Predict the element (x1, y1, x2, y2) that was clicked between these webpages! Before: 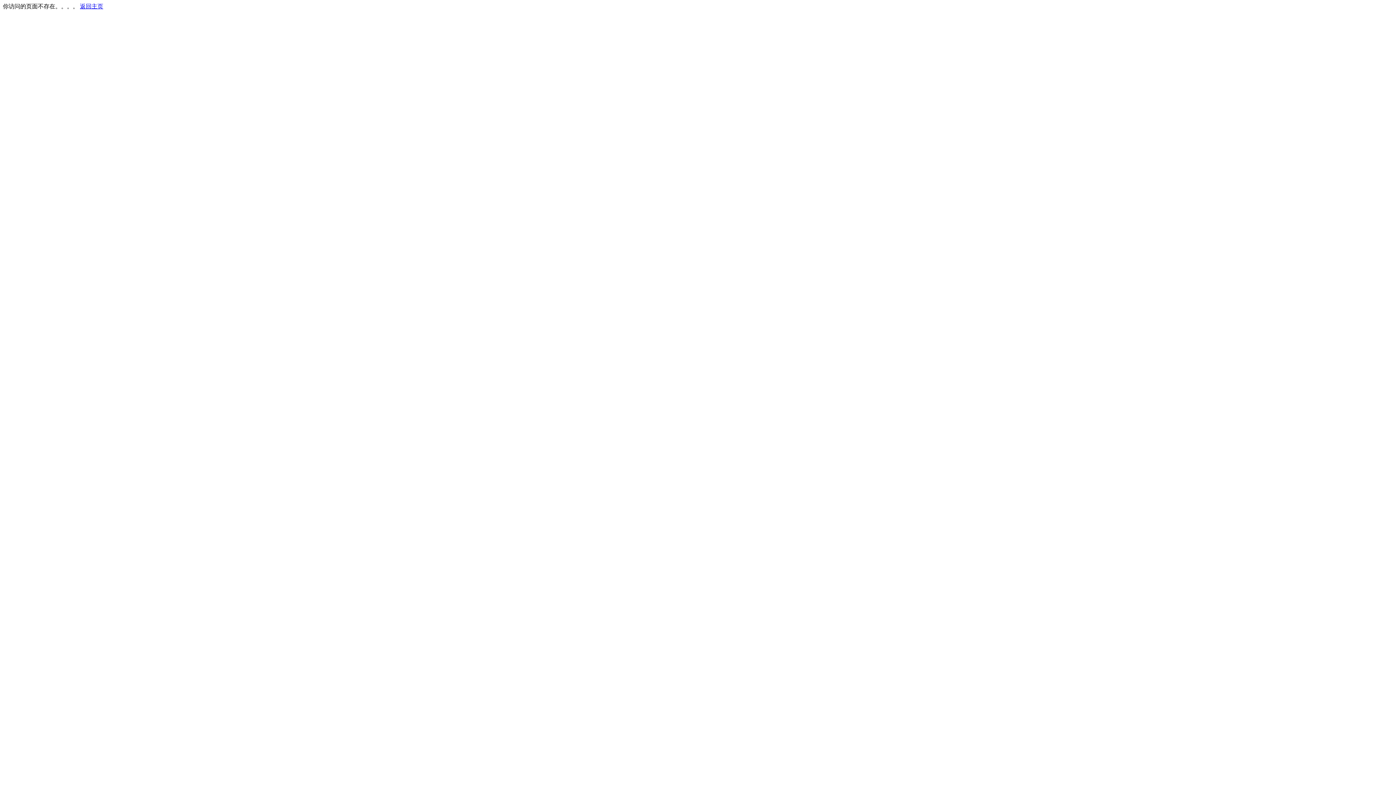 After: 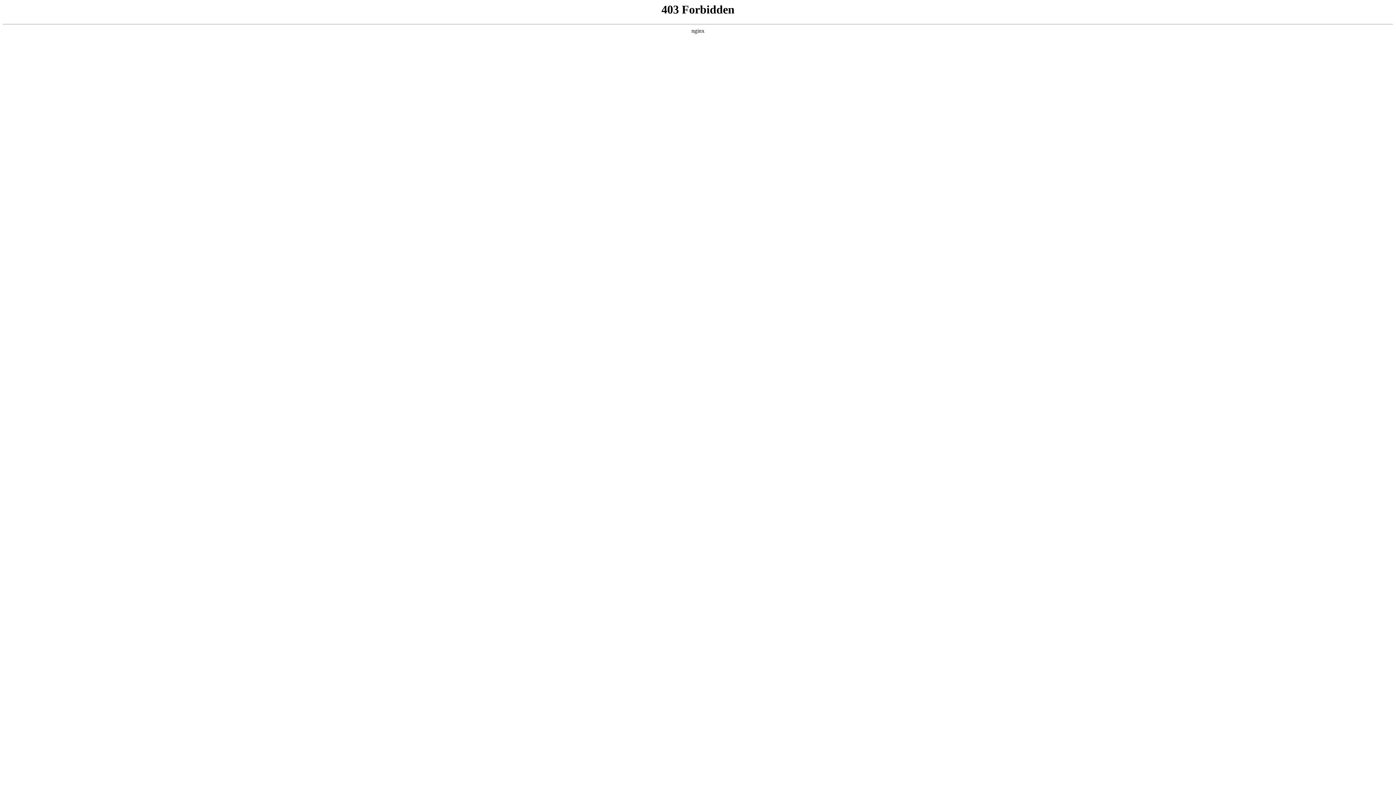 Action: bbox: (80, 3, 103, 9) label: 返回主页